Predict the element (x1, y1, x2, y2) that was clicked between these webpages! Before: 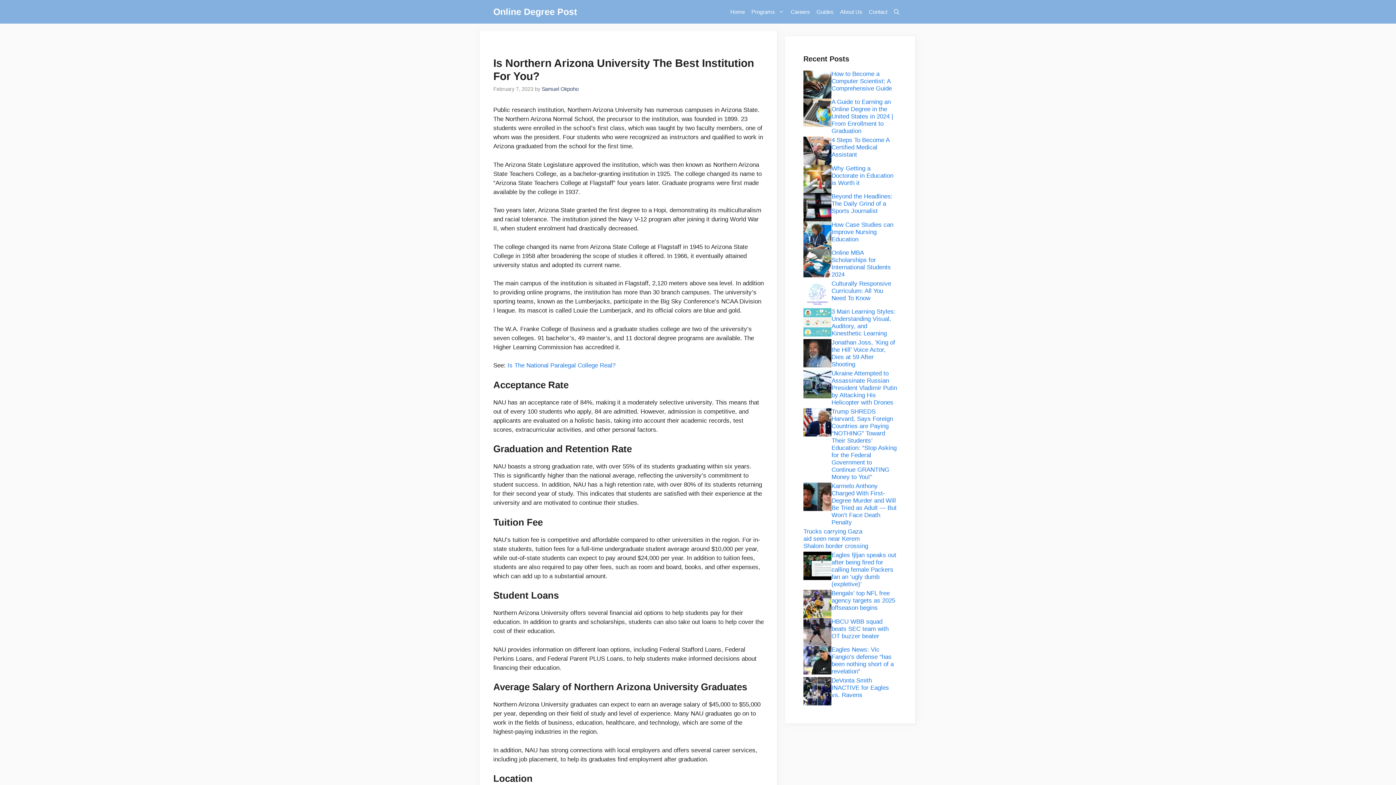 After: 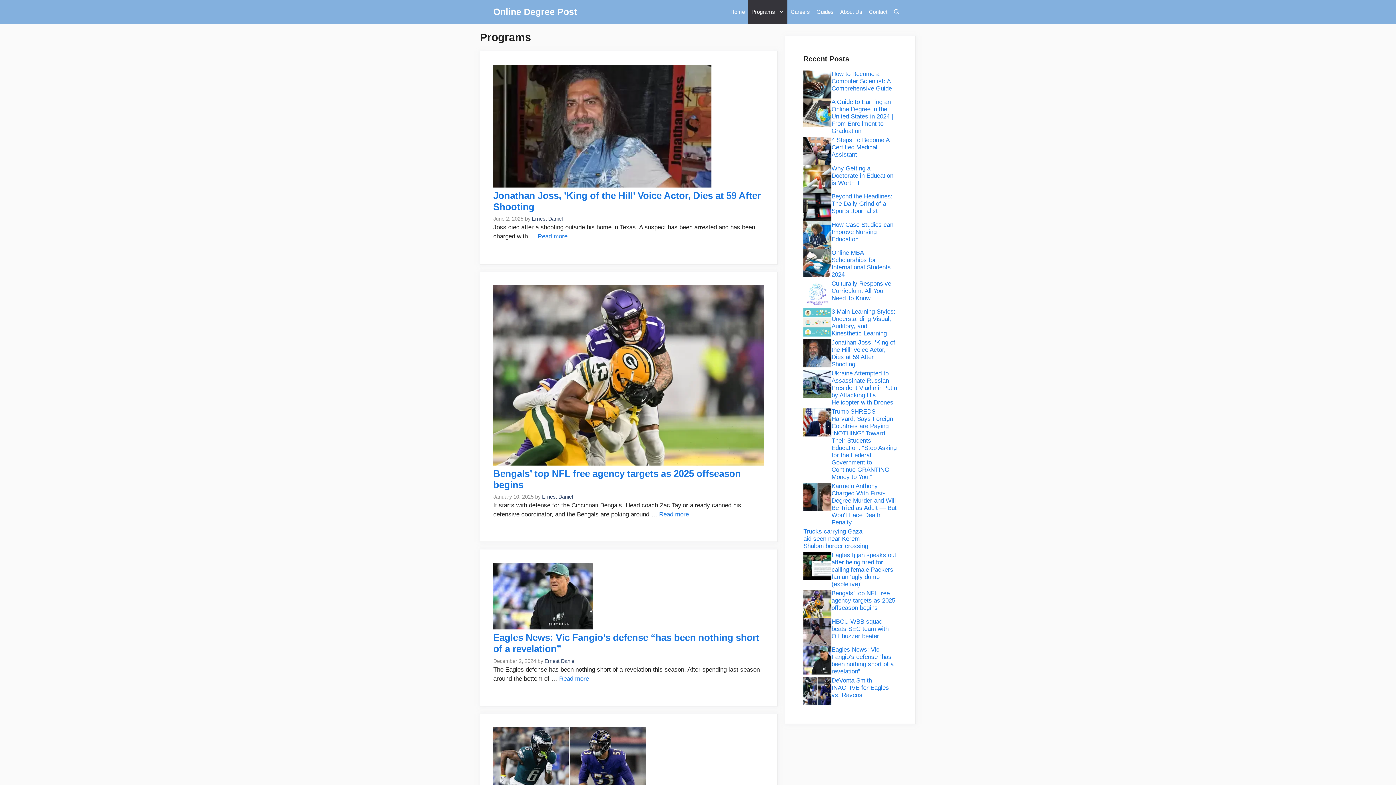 Action: bbox: (748, 0, 787, 23) label: Programs